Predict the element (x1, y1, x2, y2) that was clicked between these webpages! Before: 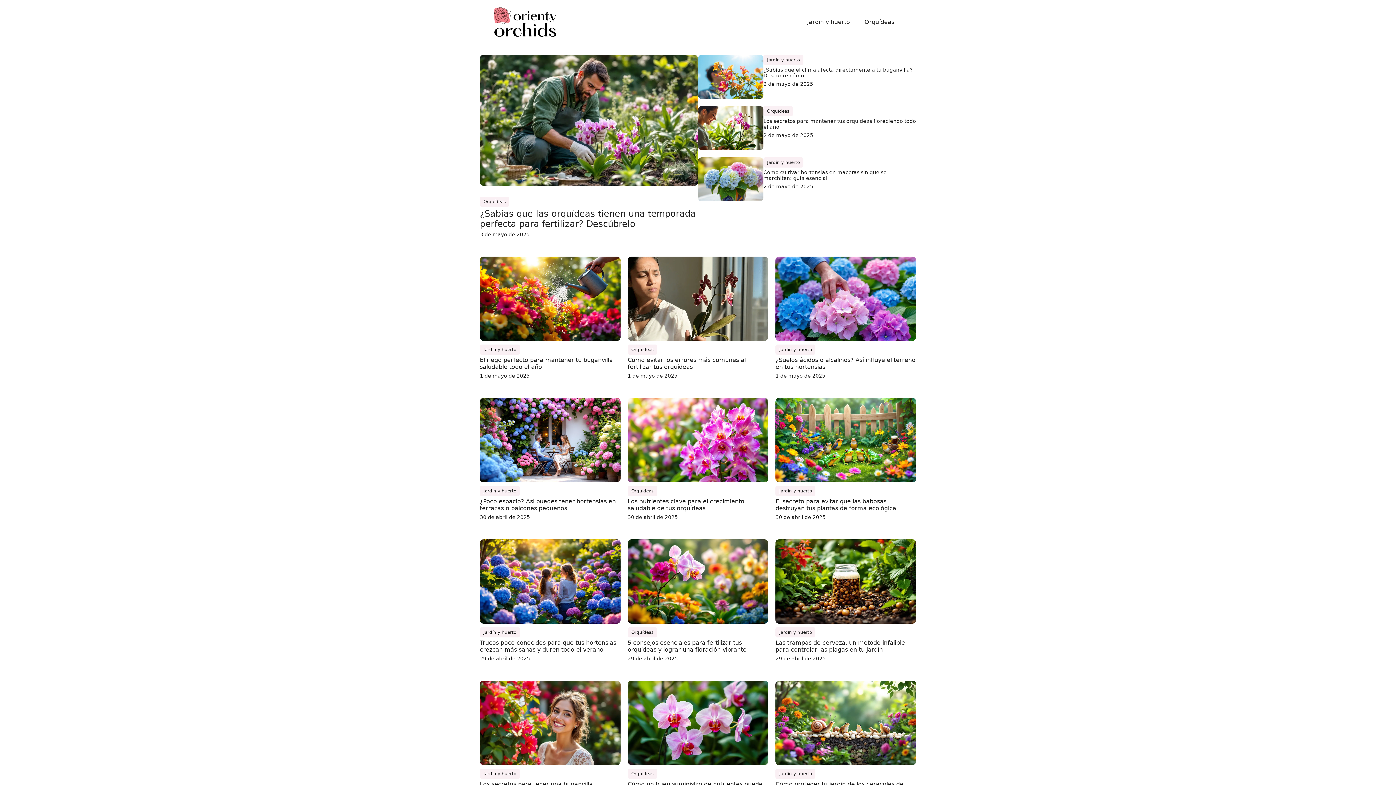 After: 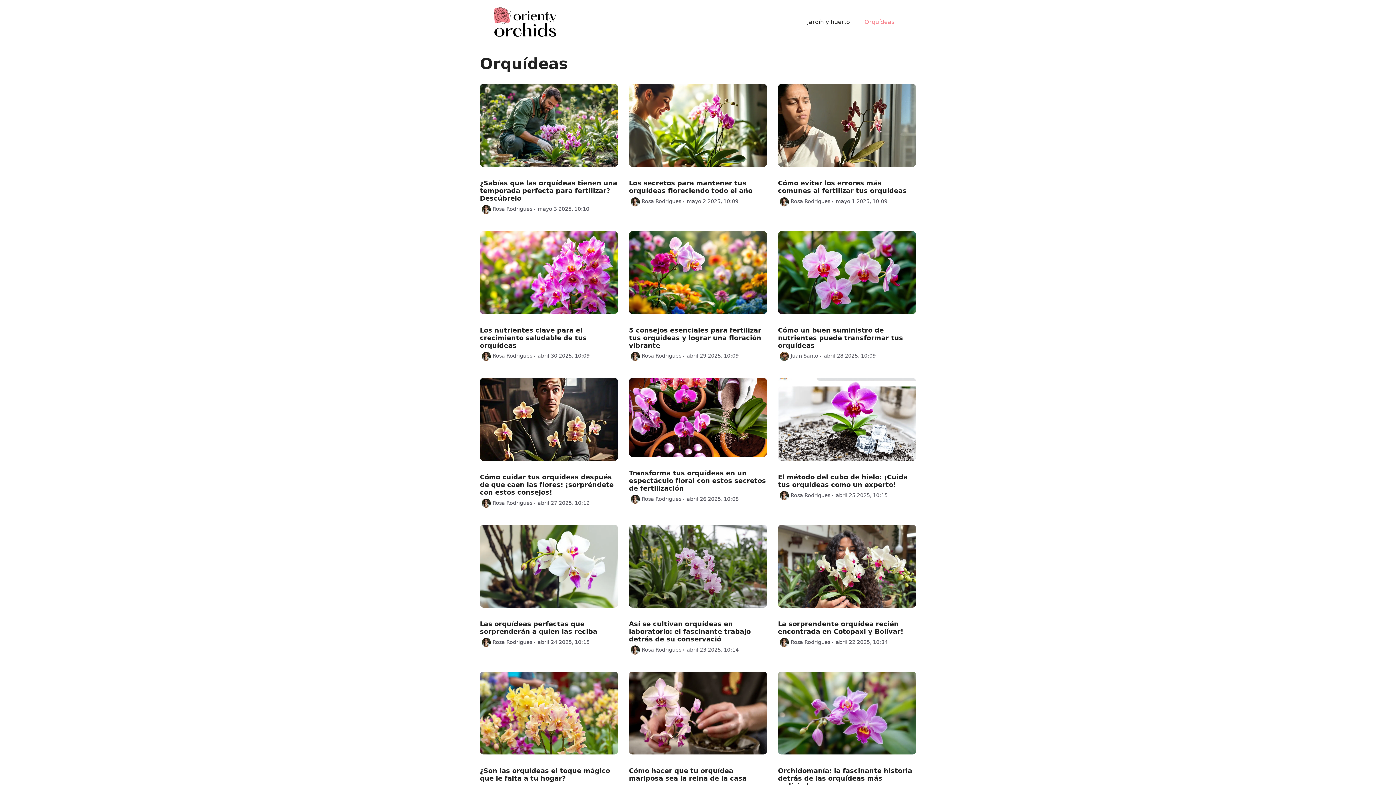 Action: bbox: (767, 108, 789, 114) label: Orquídeas